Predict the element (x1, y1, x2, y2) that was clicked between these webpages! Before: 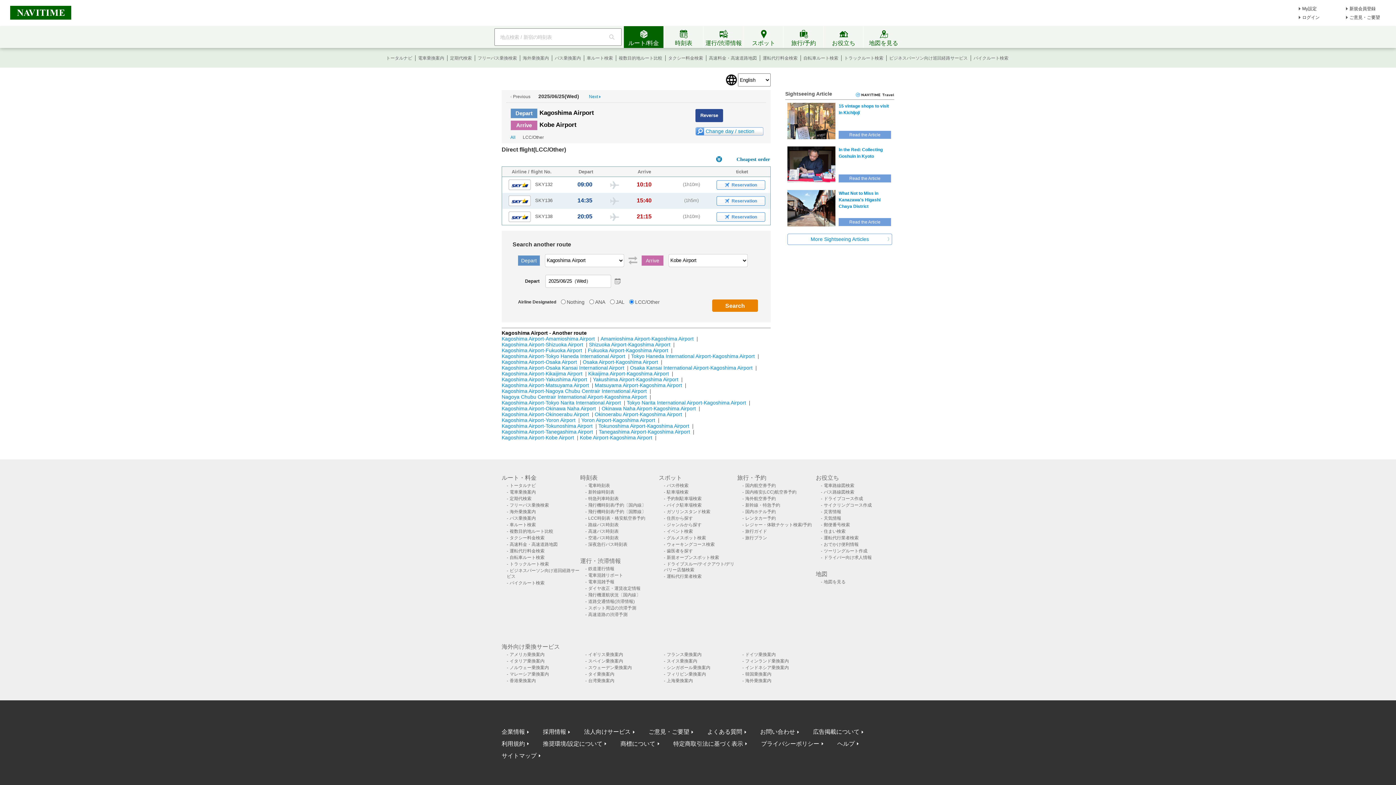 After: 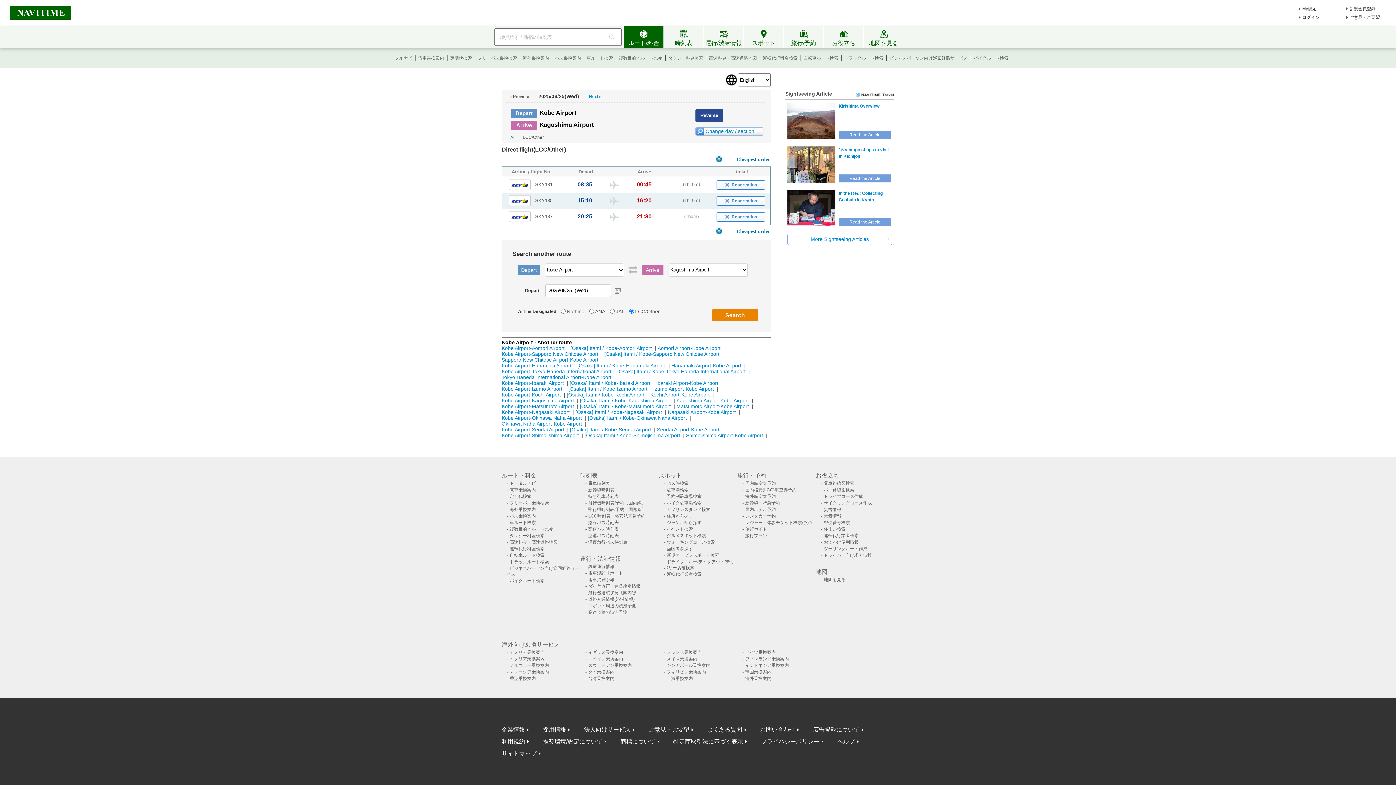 Action: bbox: (700, 112, 718, 118) label: Reverse